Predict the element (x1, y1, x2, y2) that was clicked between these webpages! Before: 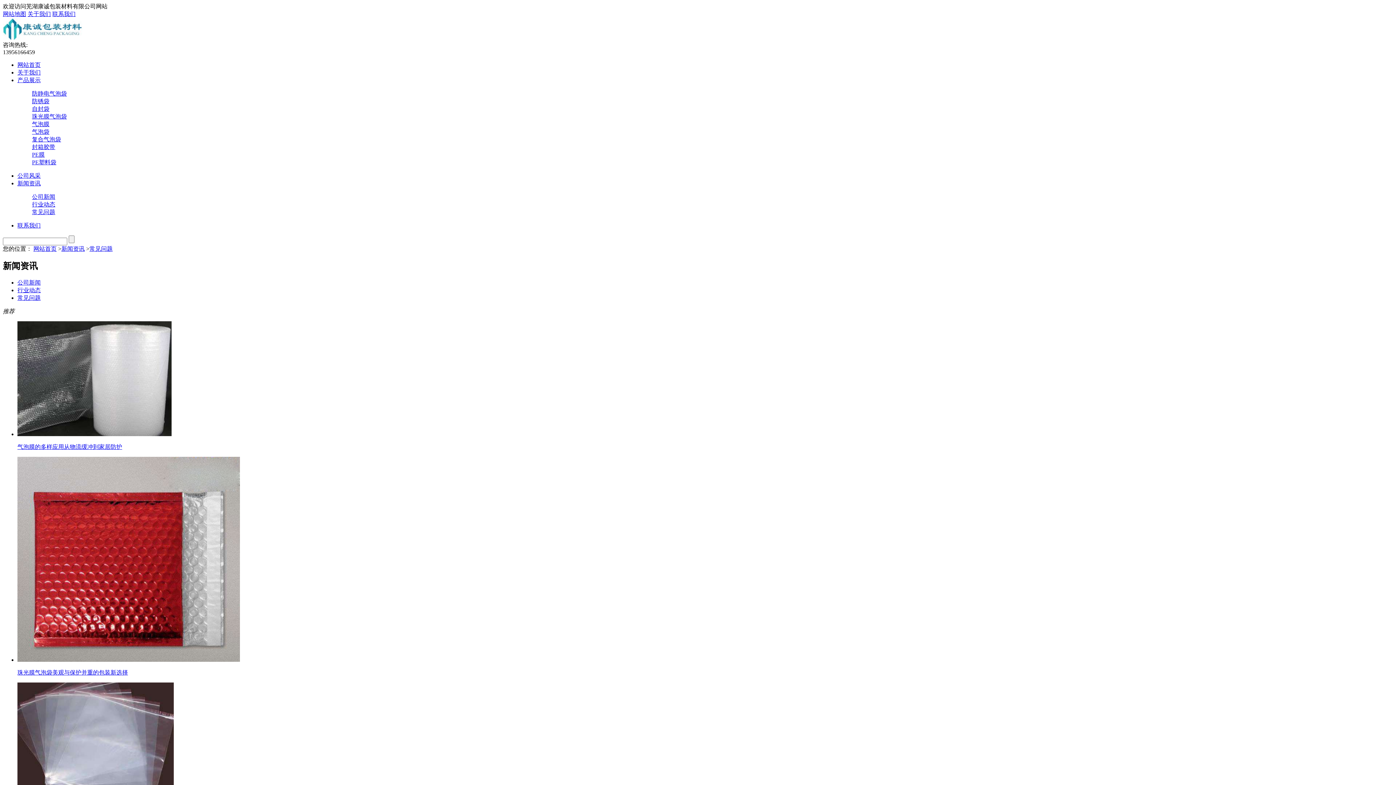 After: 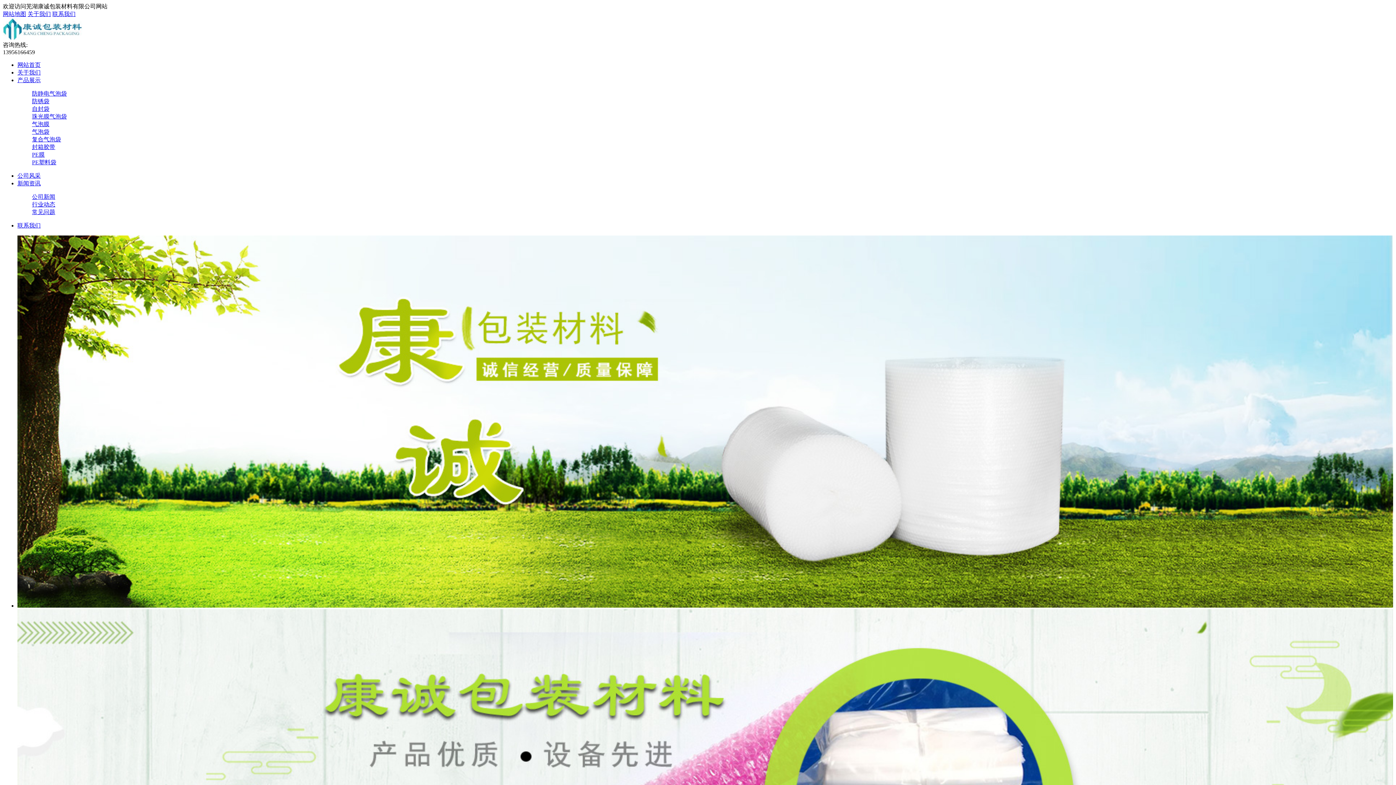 Action: label: 防锈袋 bbox: (32, 98, 49, 104)